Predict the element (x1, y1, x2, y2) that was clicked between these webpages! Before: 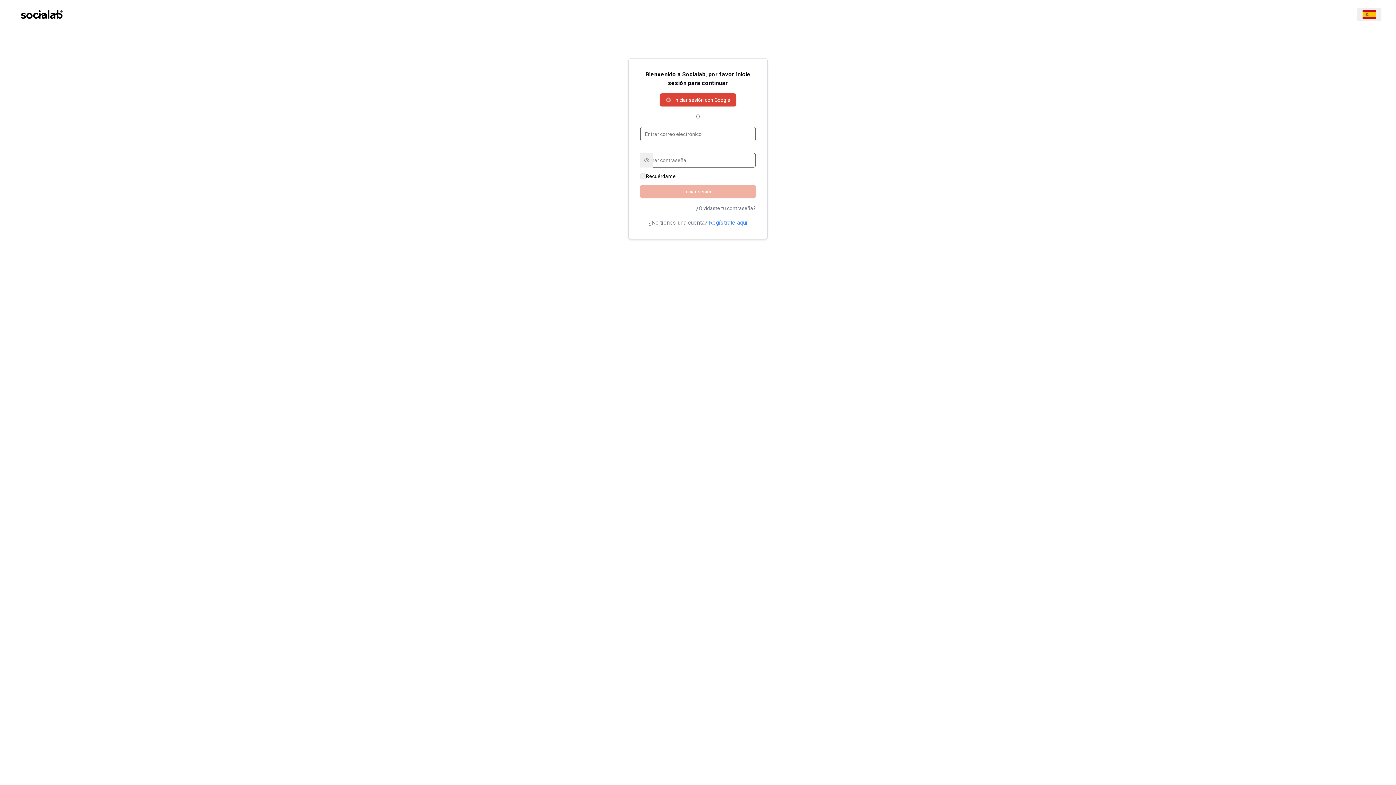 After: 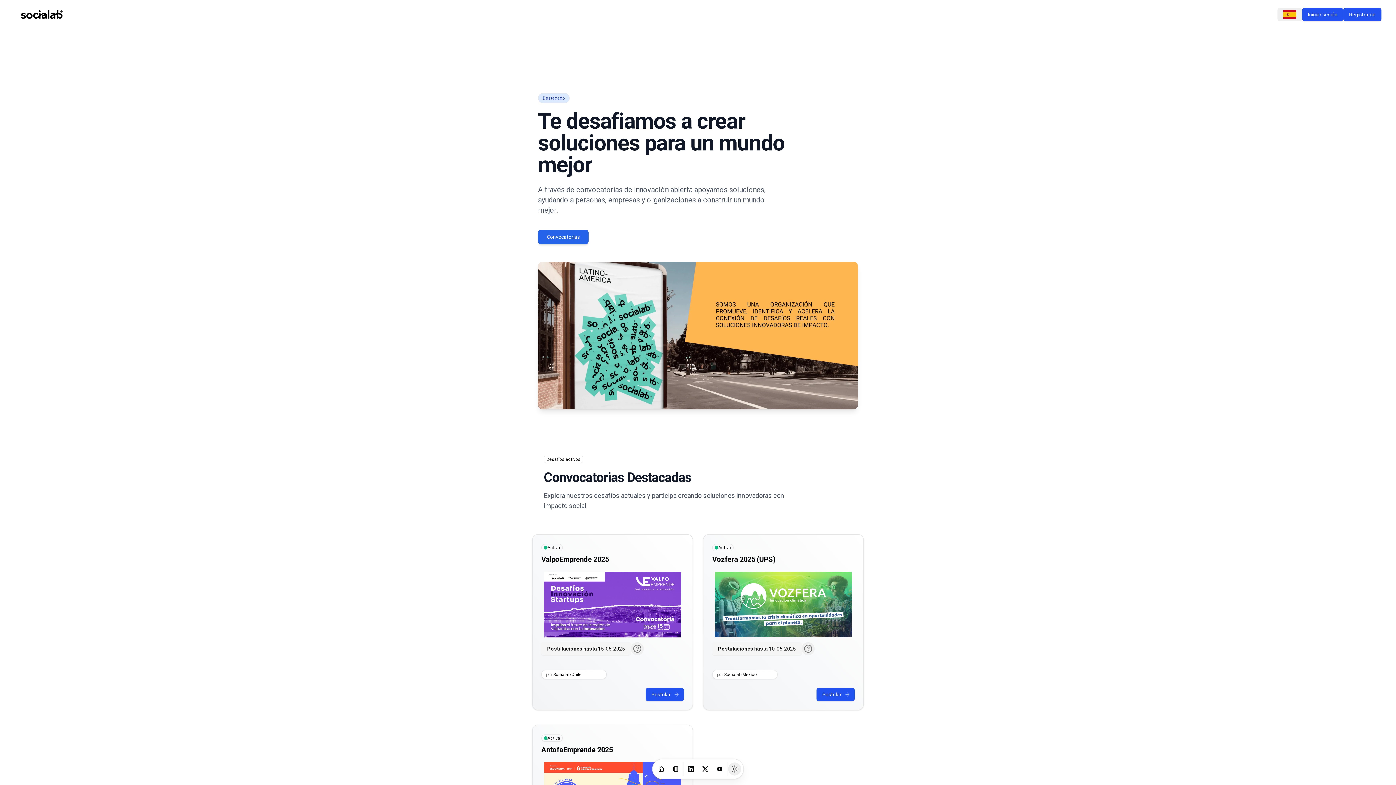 Action: bbox: (14, -12, 69, 41)